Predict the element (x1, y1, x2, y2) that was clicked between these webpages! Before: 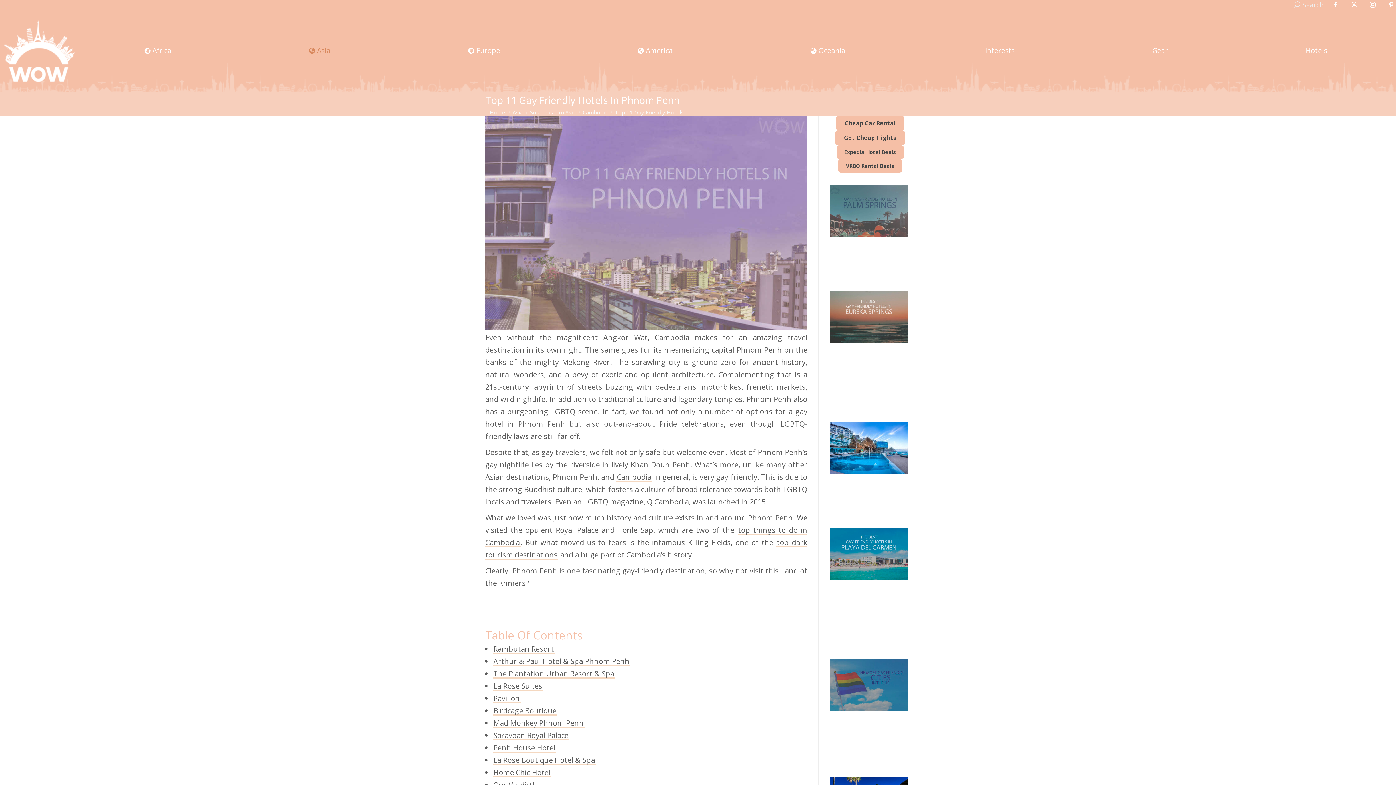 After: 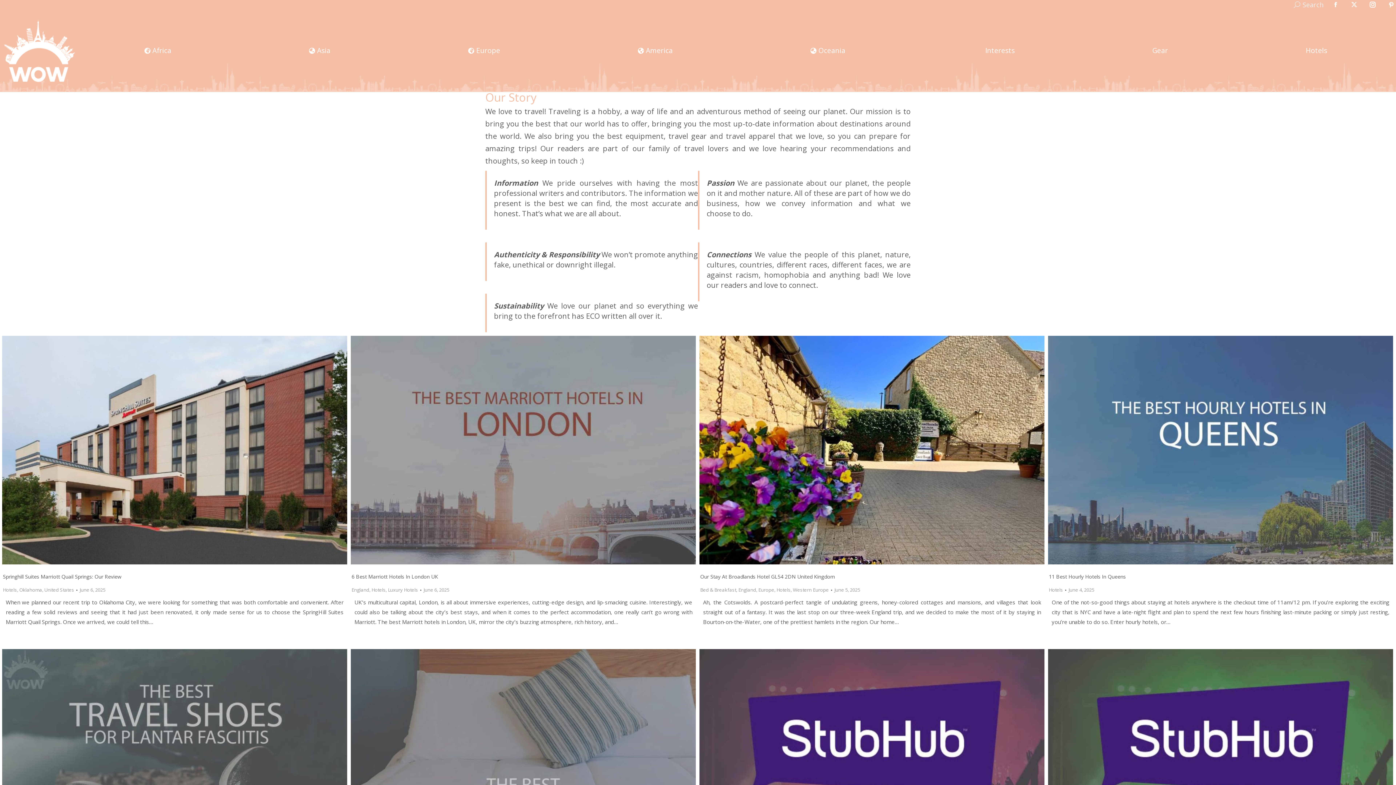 Action: label: Home bbox: (489, 108, 505, 116)